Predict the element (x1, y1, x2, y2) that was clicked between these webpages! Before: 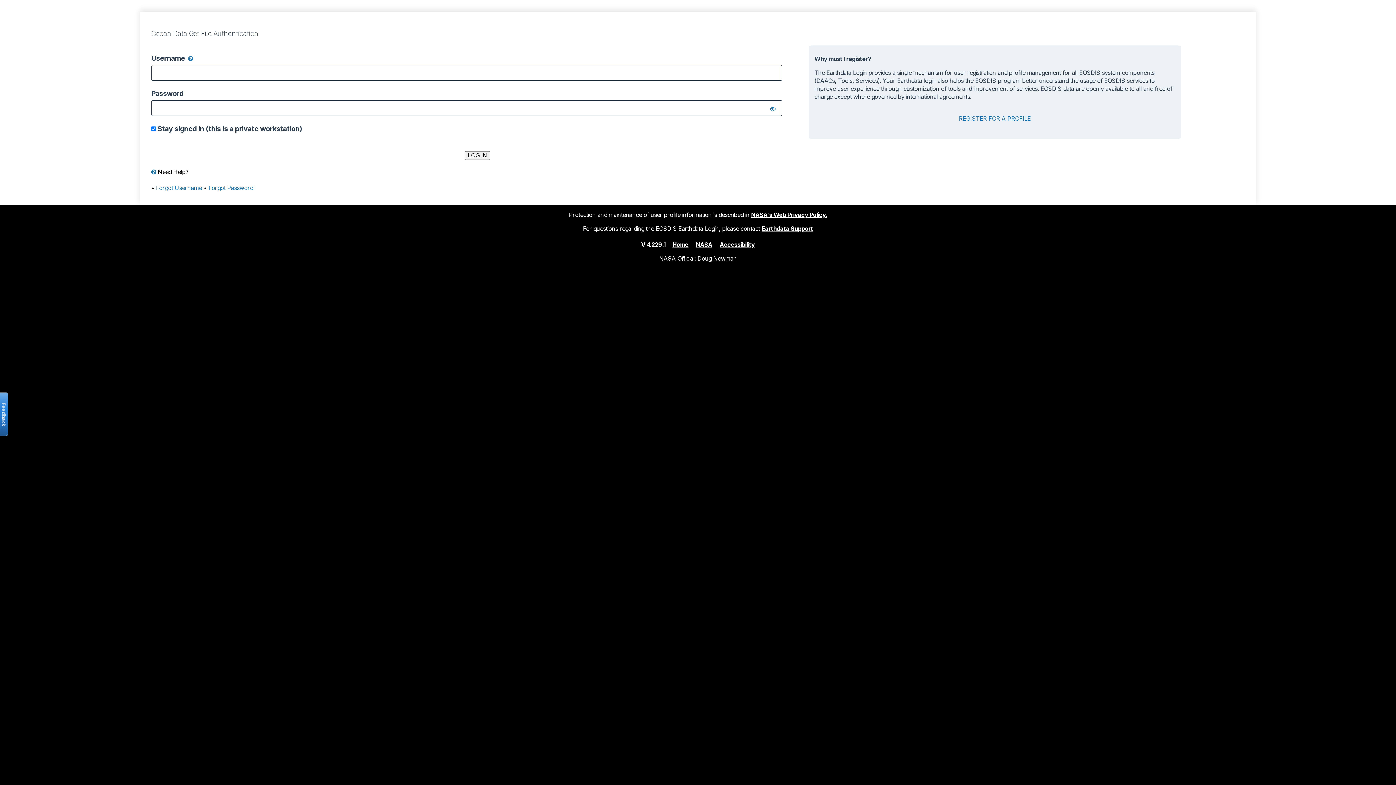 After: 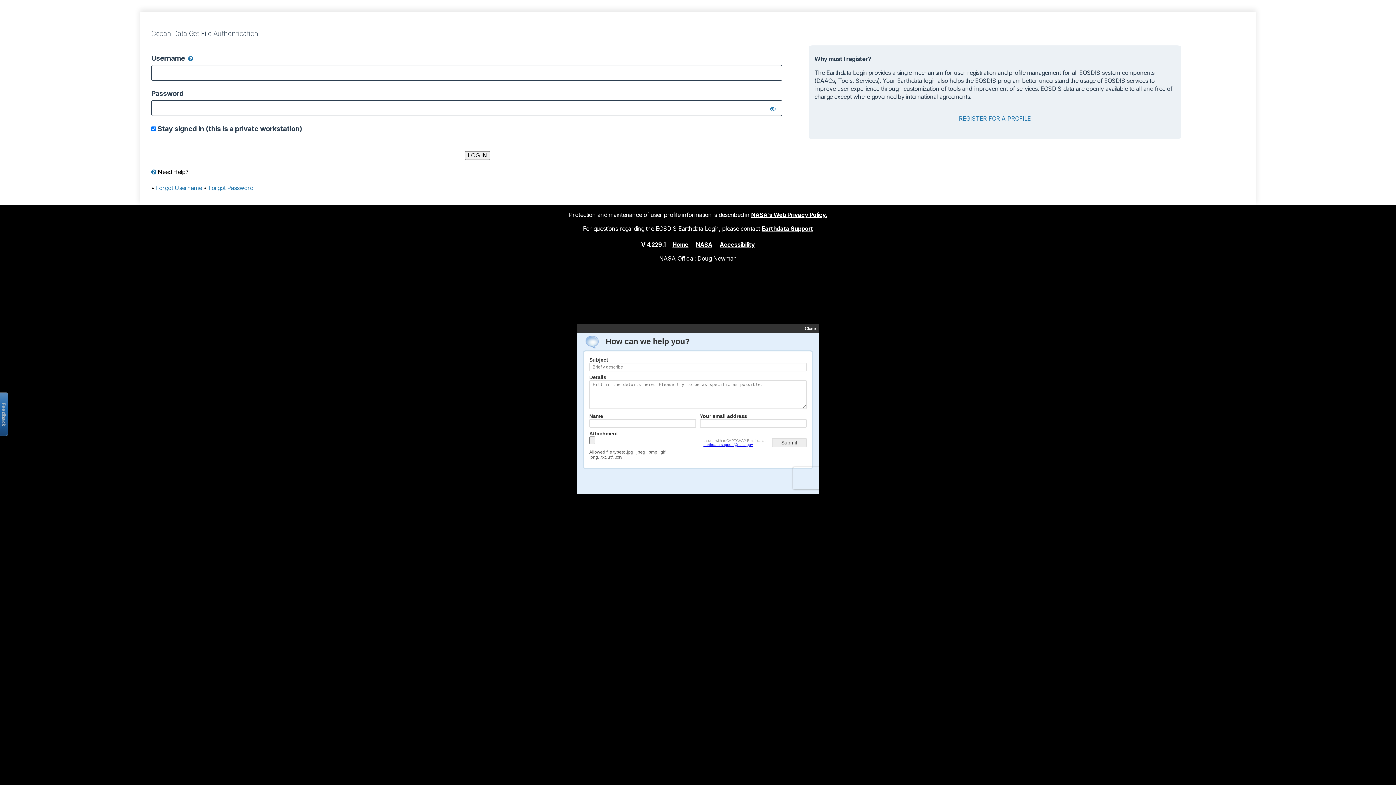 Action: bbox: (-2, 392, 8, 436) label: Open the feedback form